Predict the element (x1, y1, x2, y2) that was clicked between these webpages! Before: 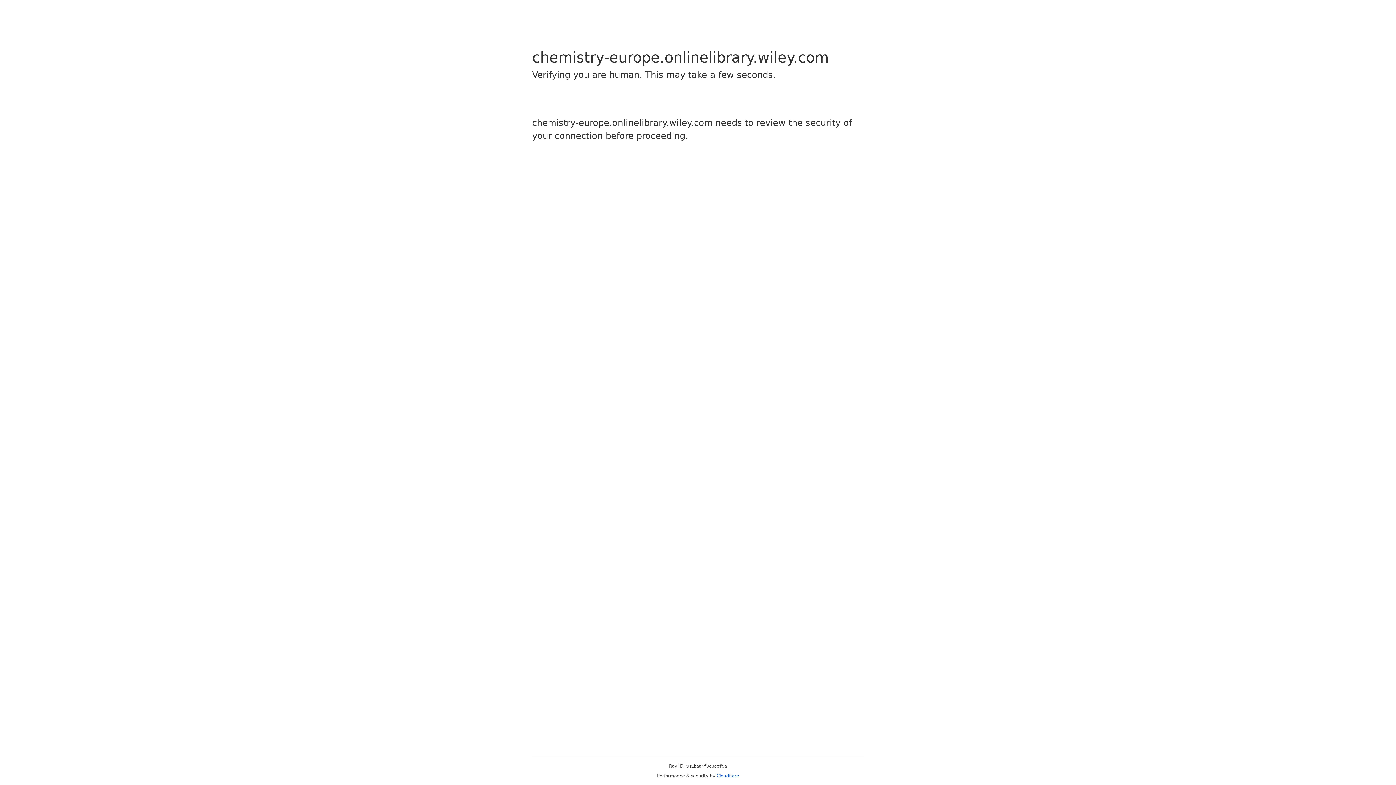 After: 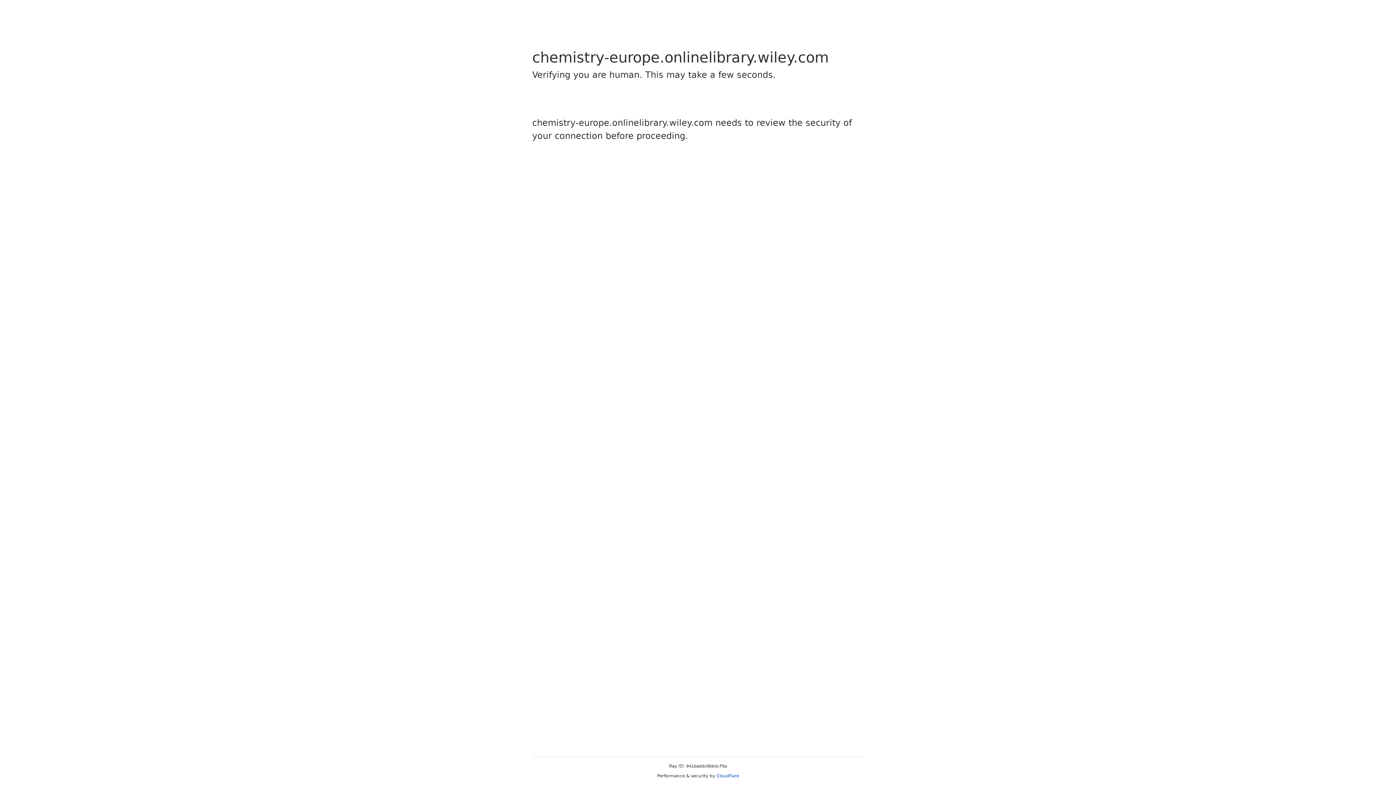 Action: label: Cloudflare bbox: (716, 773, 739, 778)